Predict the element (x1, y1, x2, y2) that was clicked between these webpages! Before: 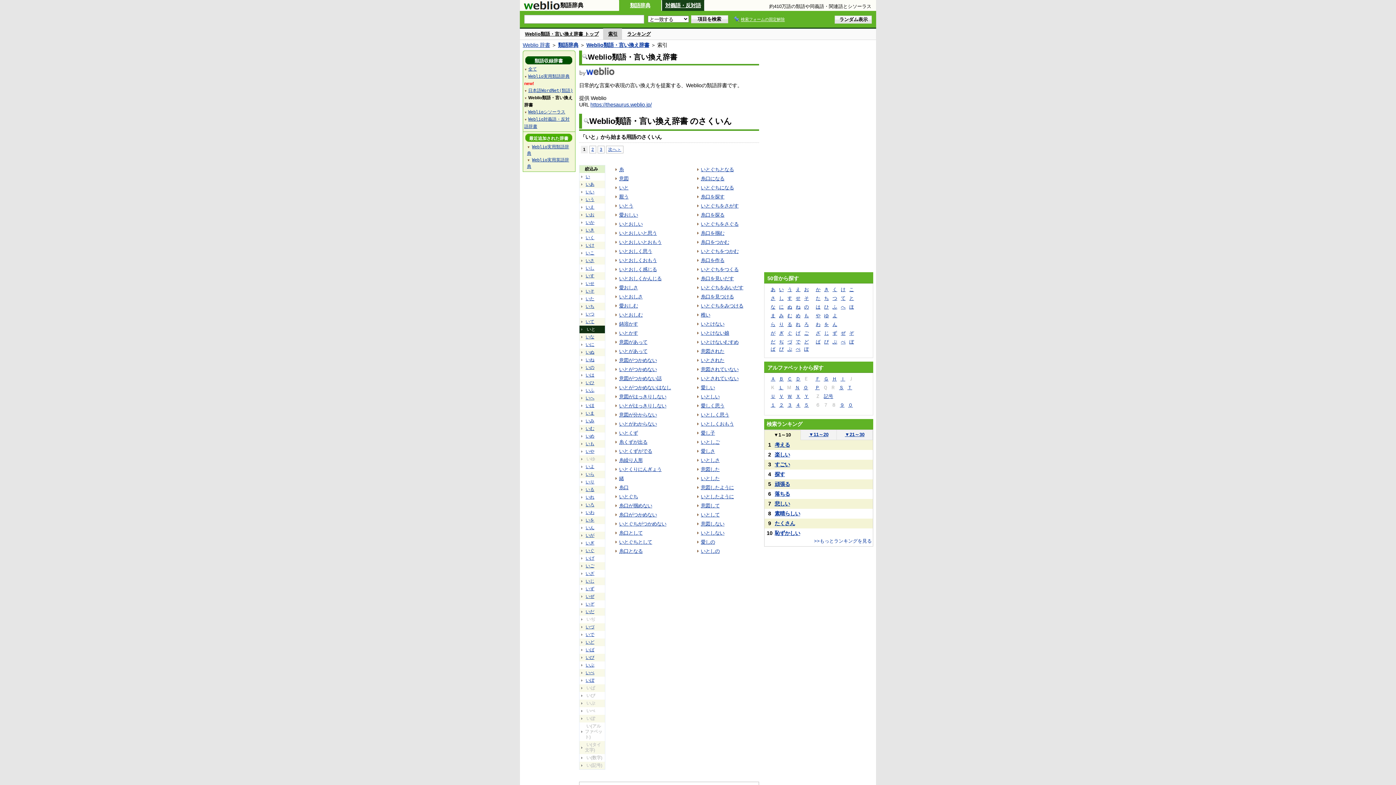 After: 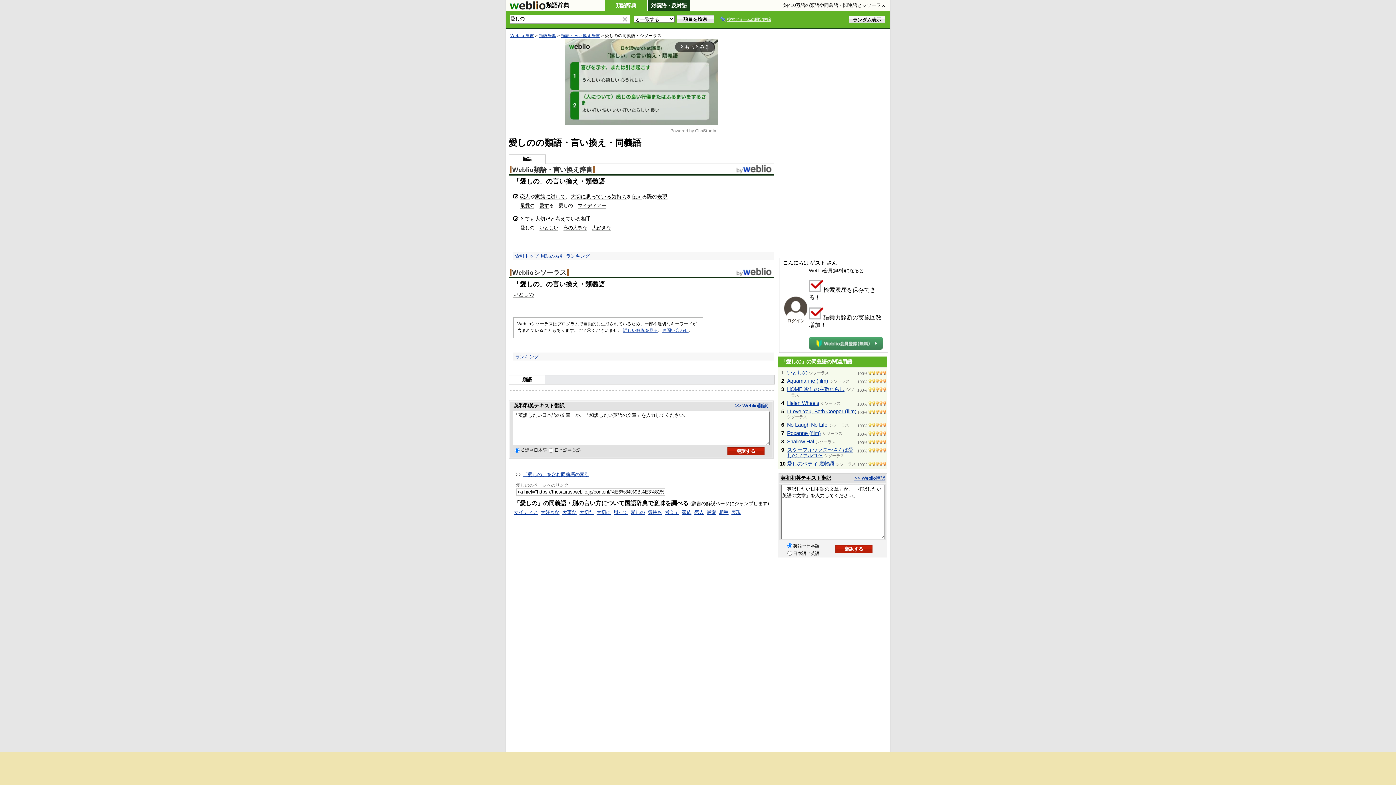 Action: label: 愛しの bbox: (701, 539, 715, 545)